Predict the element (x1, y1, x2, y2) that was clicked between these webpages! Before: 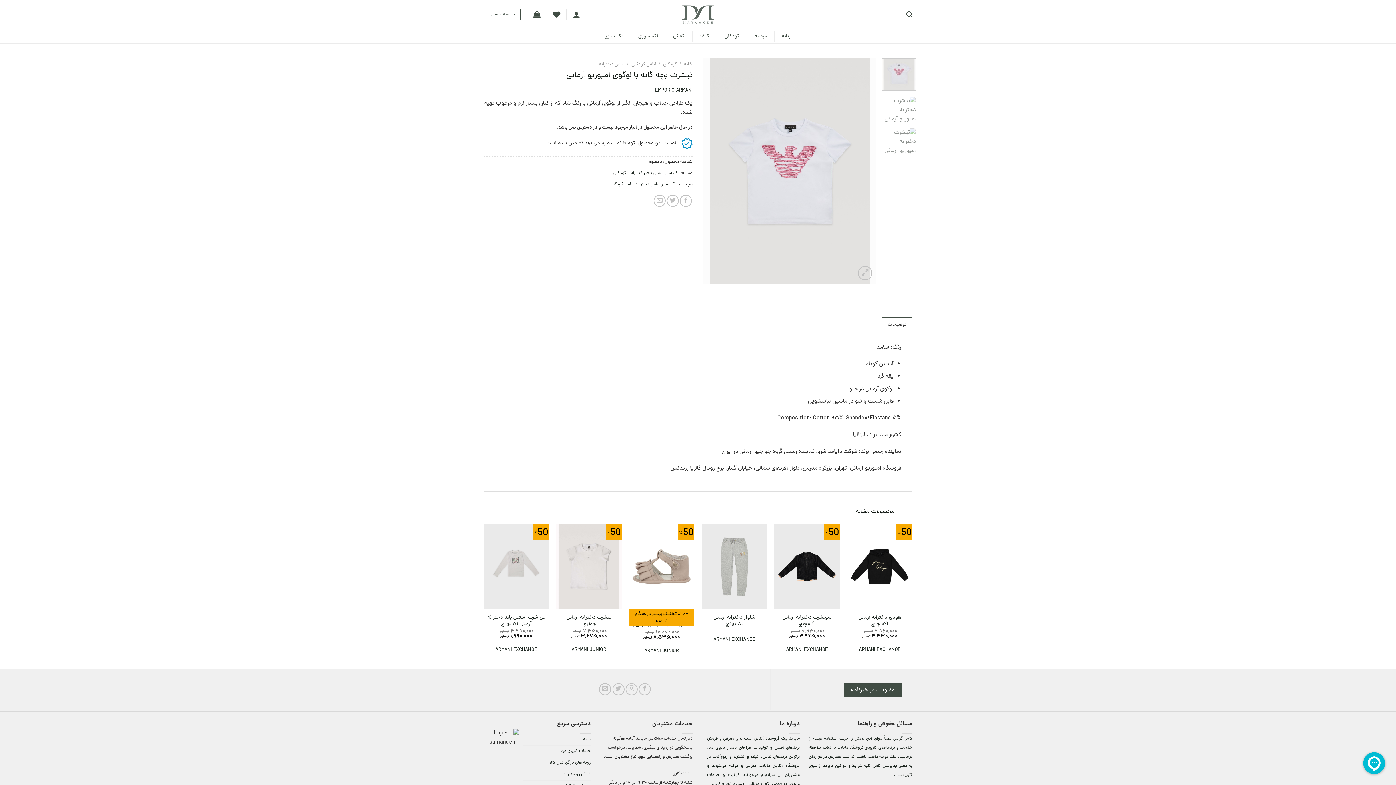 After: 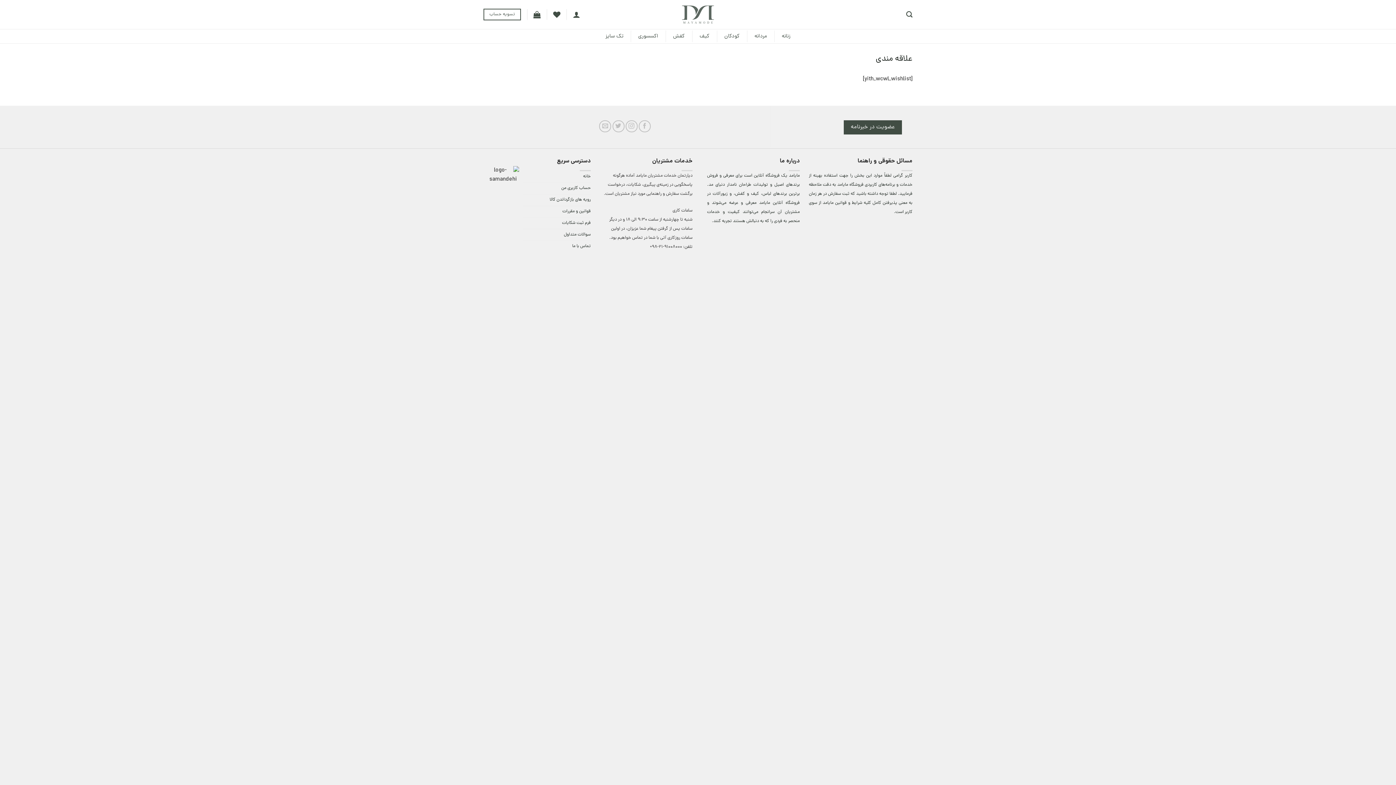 Action: bbox: (553, 6, 560, 22)